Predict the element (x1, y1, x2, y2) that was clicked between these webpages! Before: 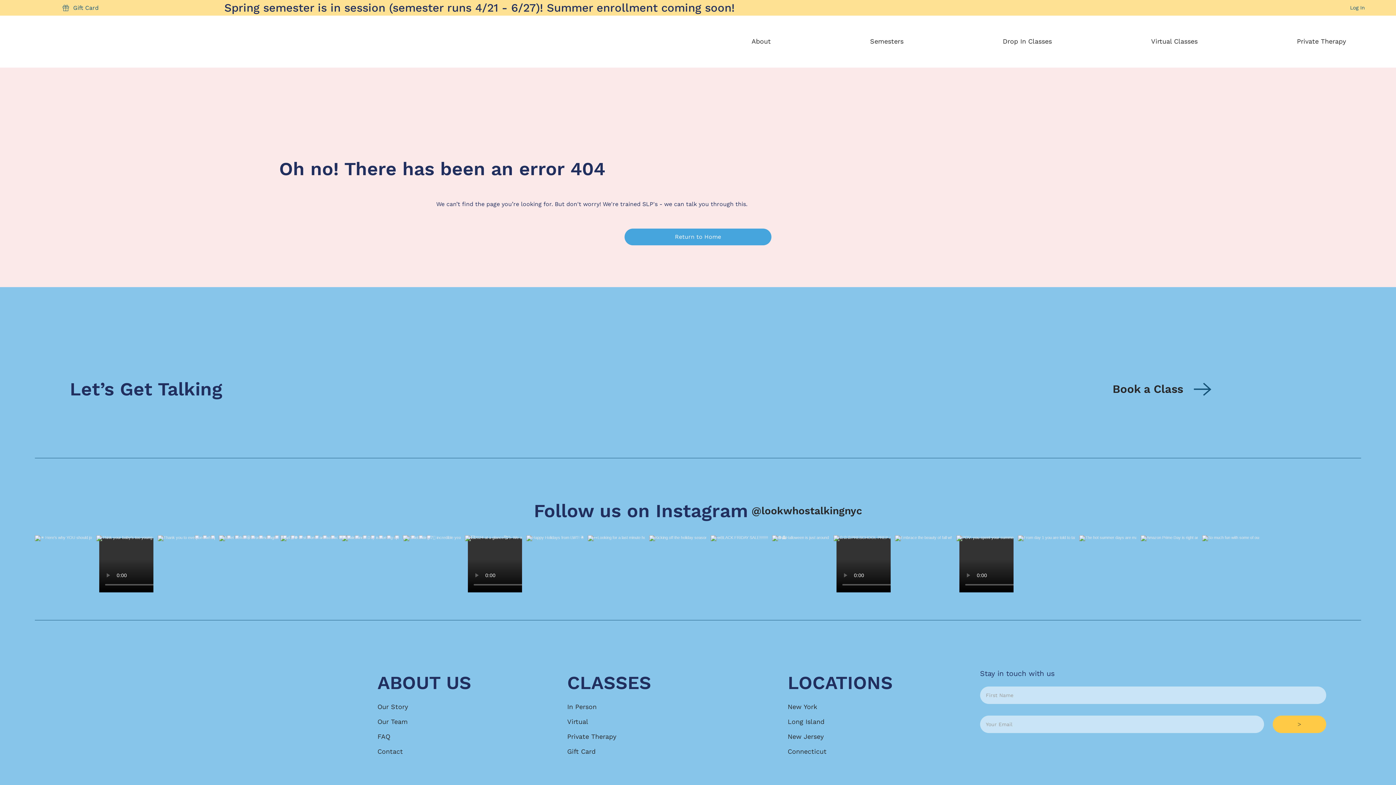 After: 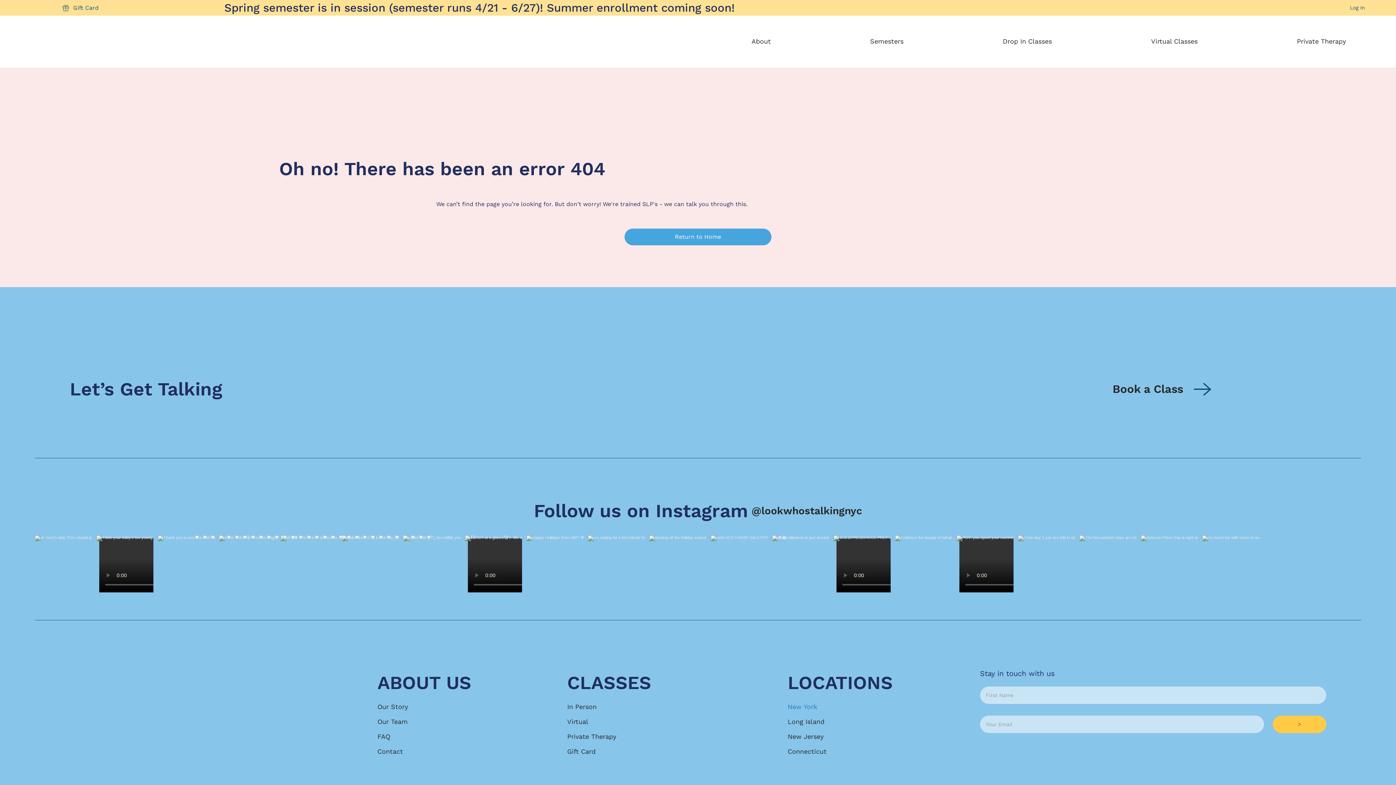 Action: label: New York bbox: (787, 702, 893, 711)